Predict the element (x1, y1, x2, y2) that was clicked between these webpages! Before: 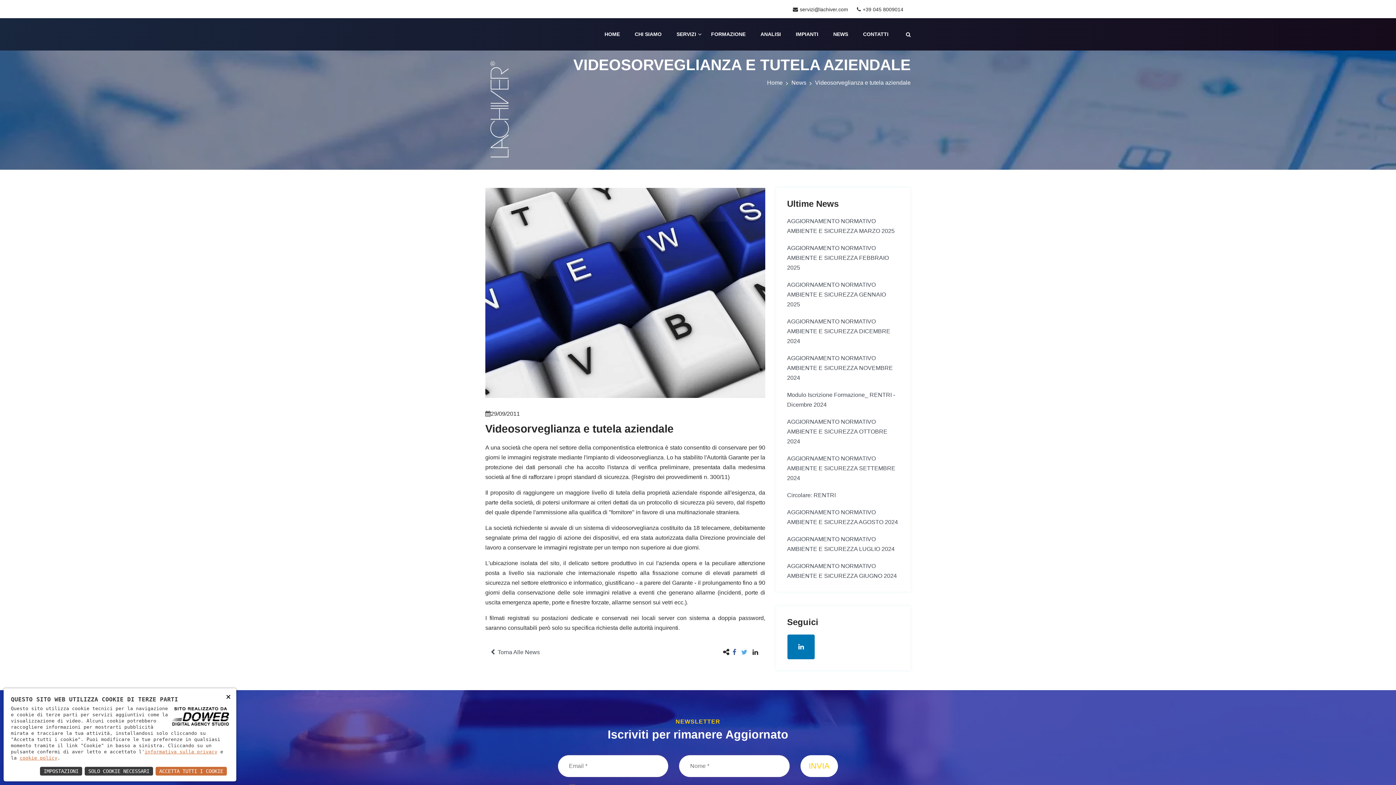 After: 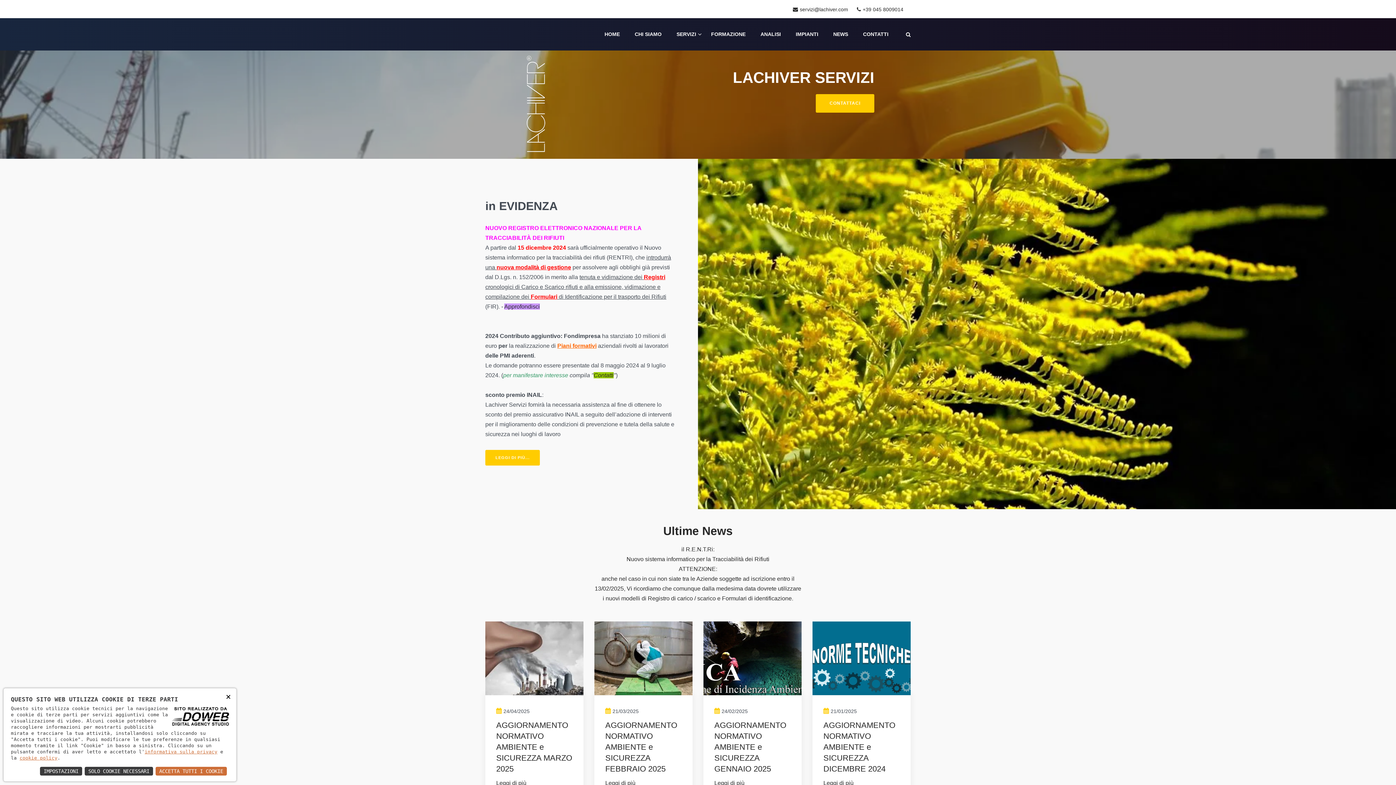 Action: bbox: (485, 24, 487, 44) label:  